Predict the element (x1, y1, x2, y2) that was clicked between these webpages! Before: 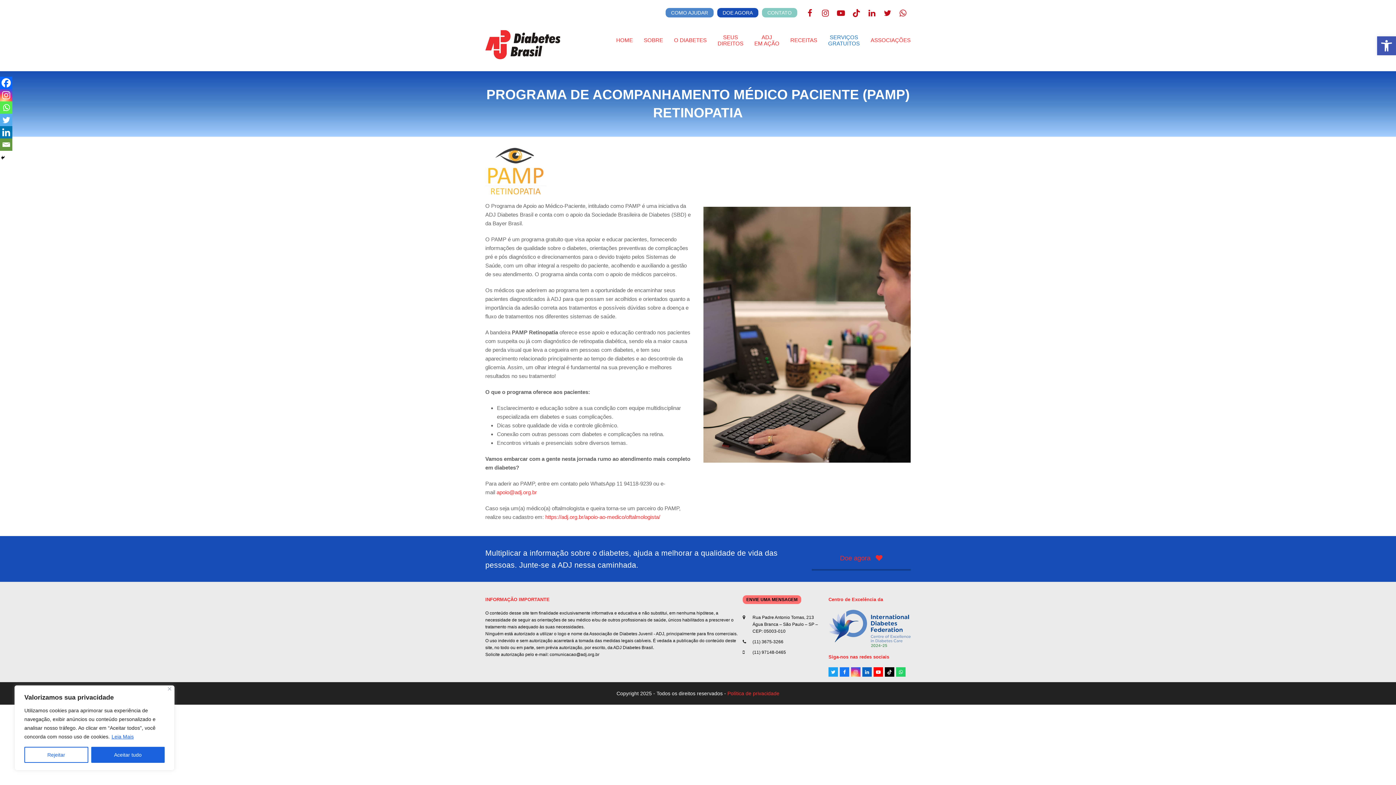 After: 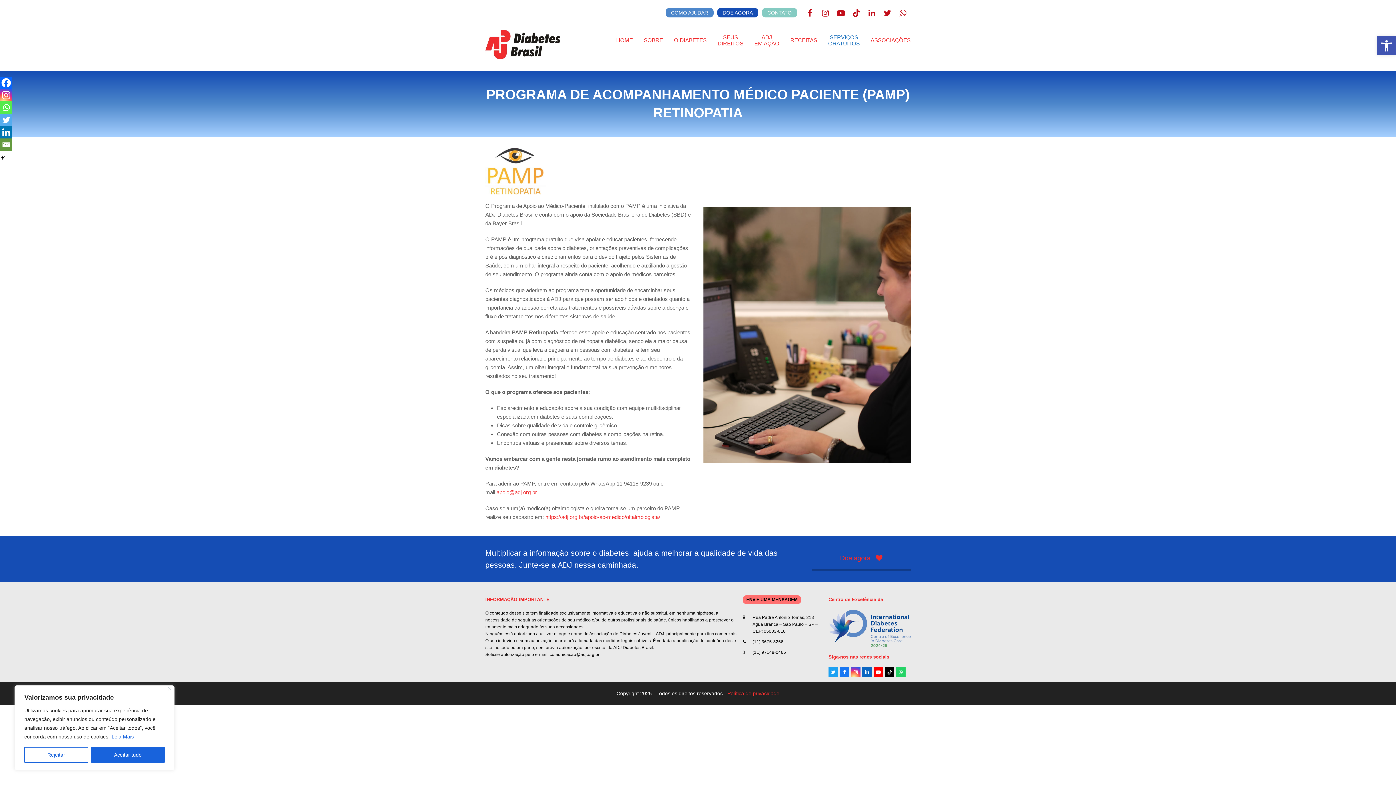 Action: bbox: (0, 138, 12, 150) label: Email